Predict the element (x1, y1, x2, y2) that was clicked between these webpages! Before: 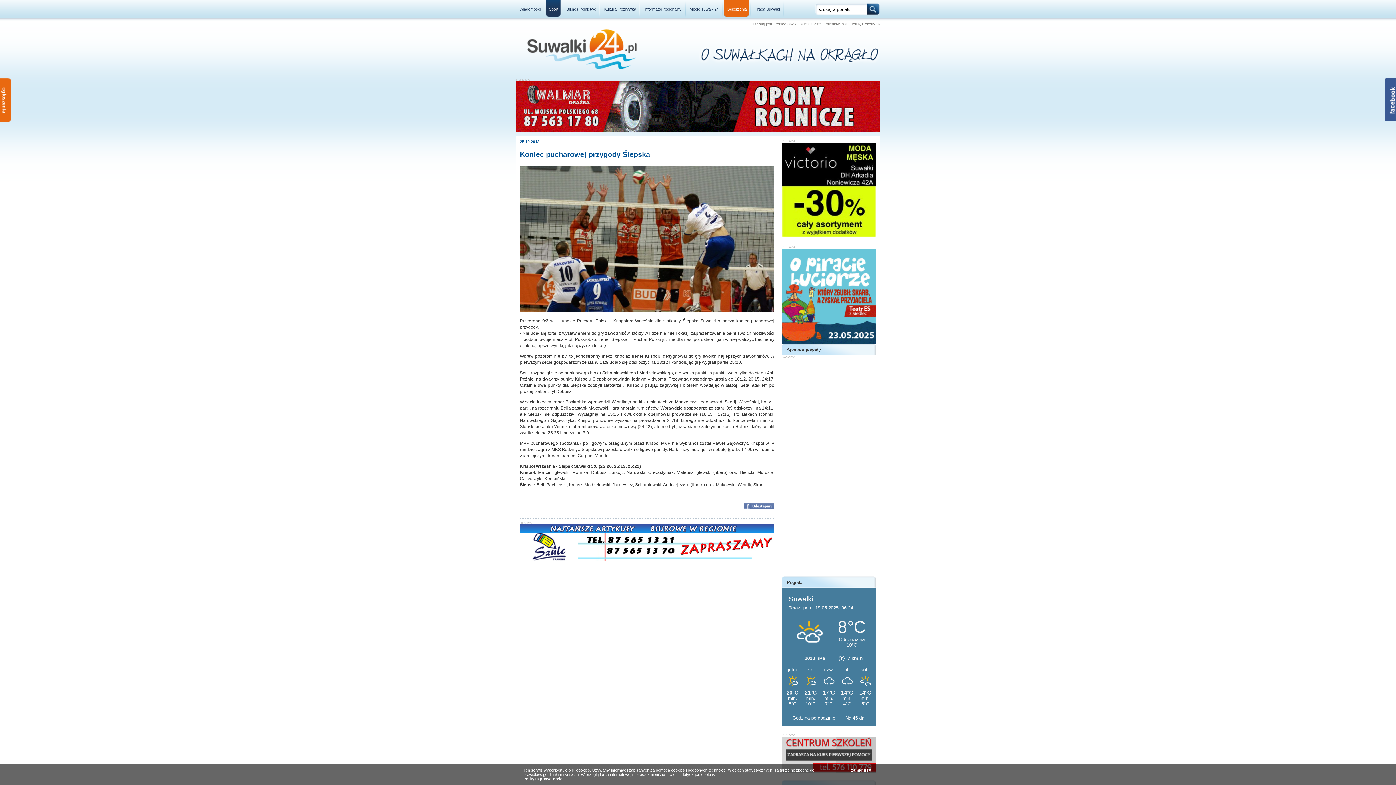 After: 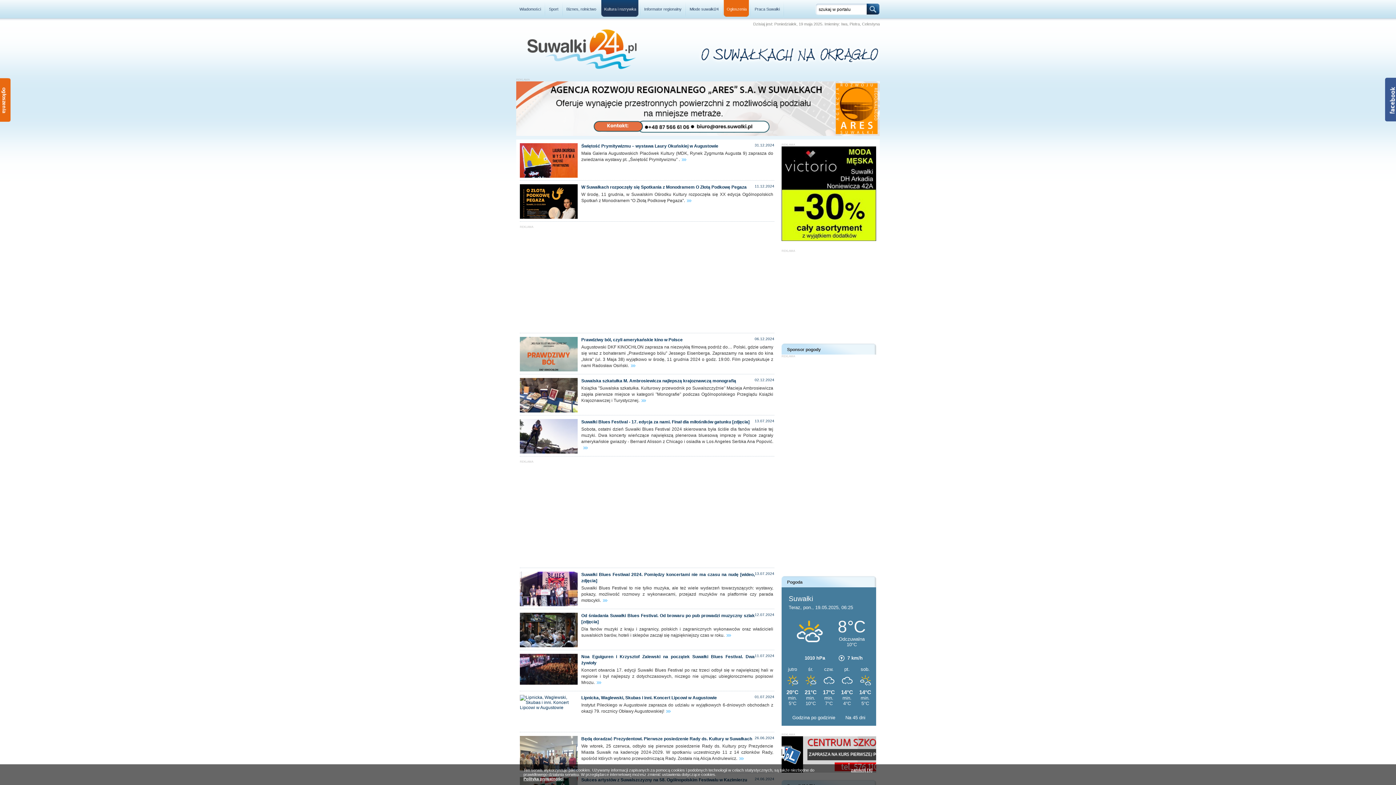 Action: bbox: (600, 0, 640, 18) label: Kultura i rozrywka